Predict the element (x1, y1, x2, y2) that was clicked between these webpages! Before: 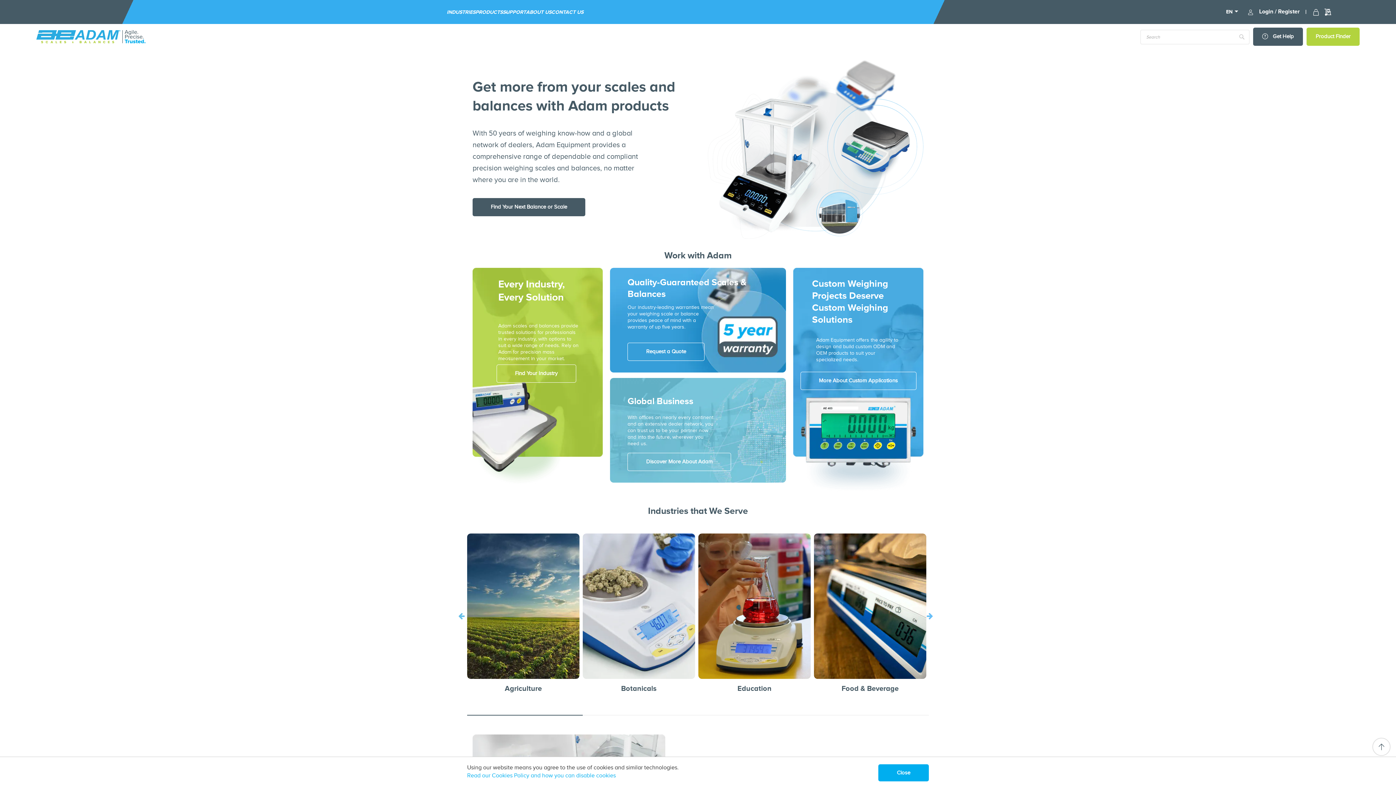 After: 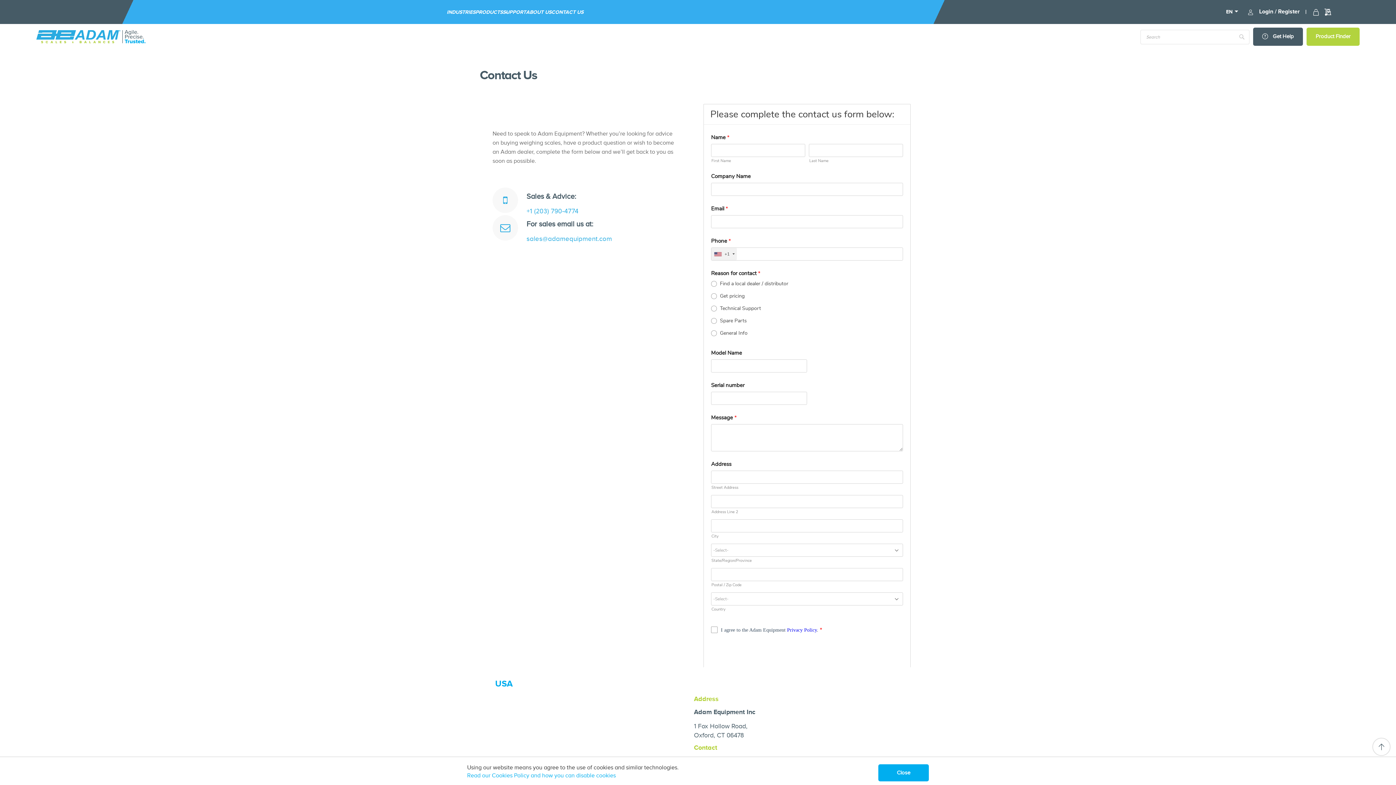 Action: bbox: (627, 343, 704, 361) label: Request a Quote